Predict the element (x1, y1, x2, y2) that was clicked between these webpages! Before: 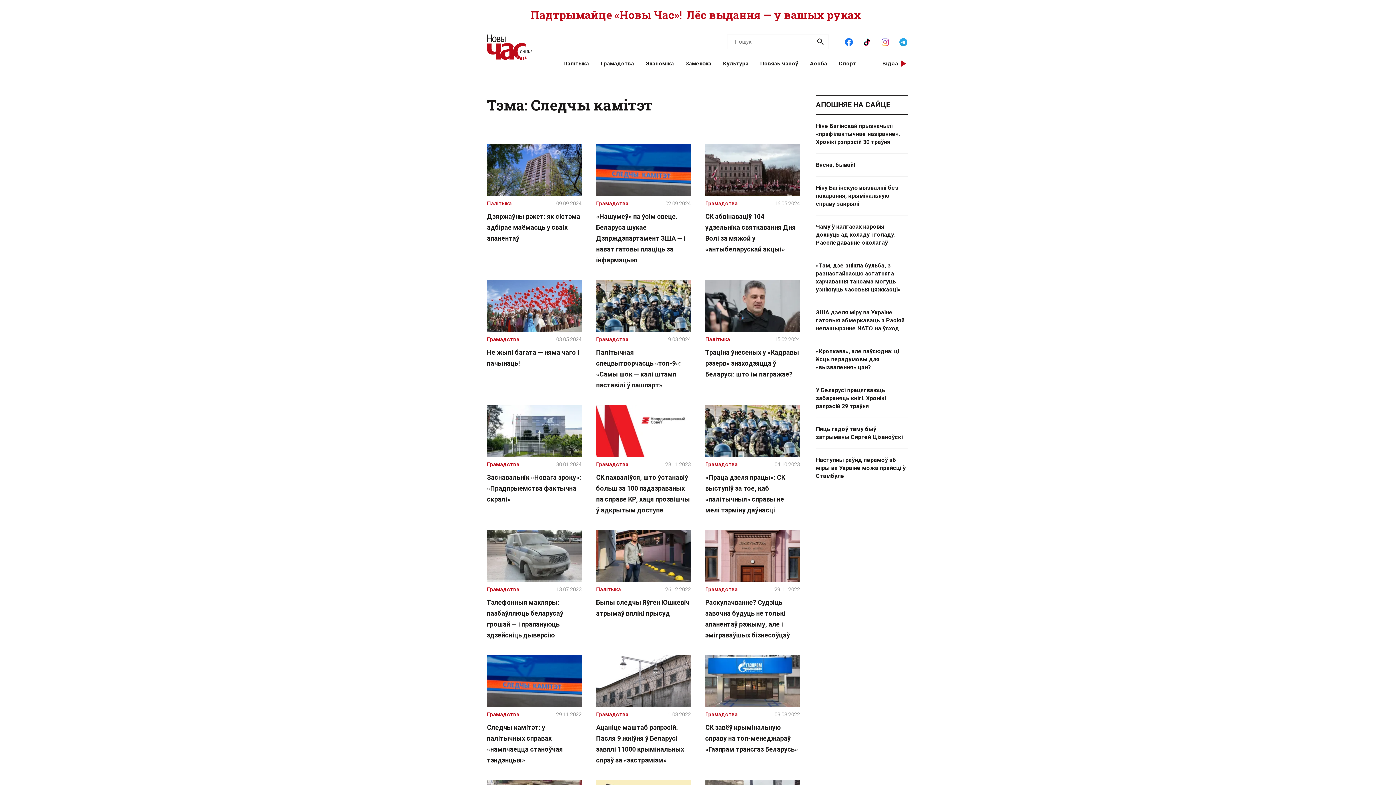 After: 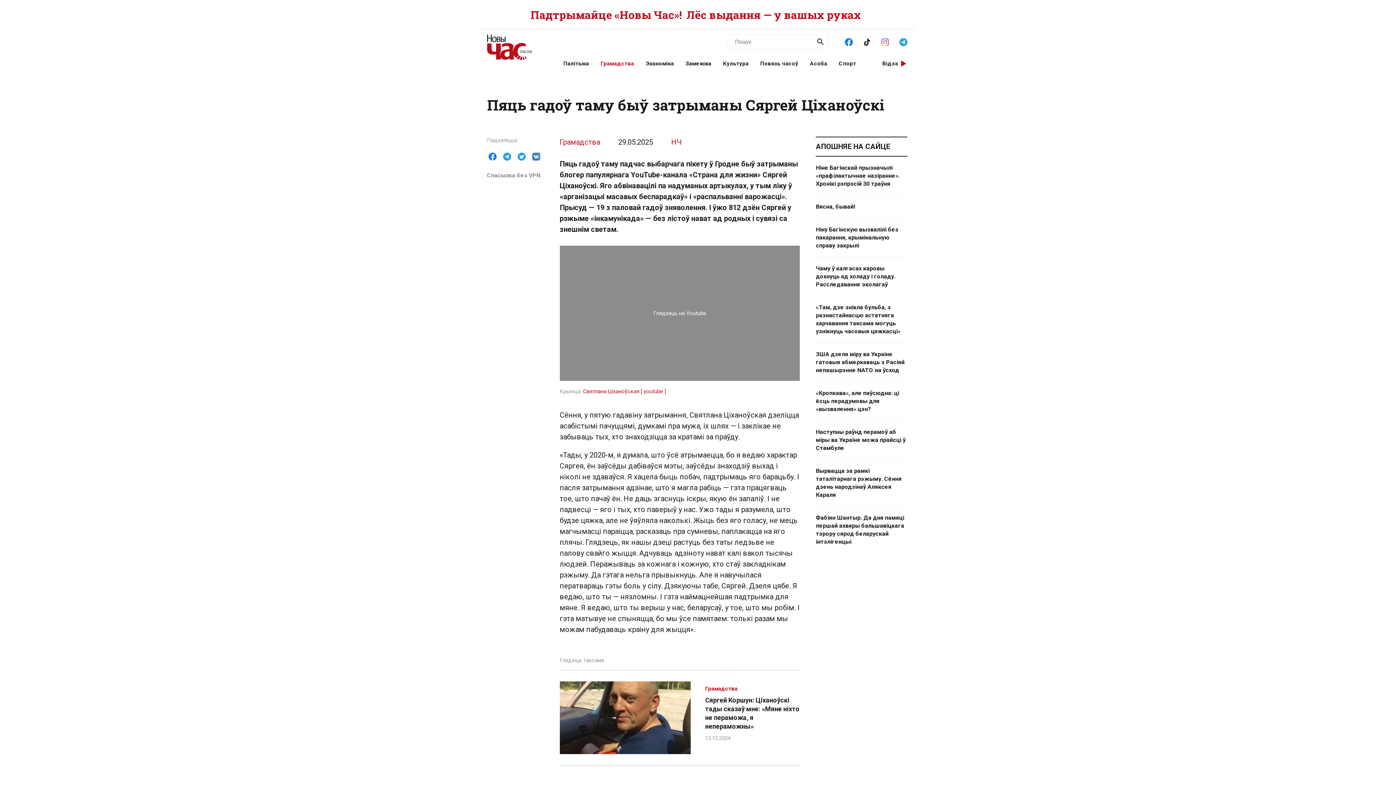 Action: label: Пяць гадоў таму быў затрыманы Сяргей Ціханоўскі bbox: (816, 418, 907, 448)